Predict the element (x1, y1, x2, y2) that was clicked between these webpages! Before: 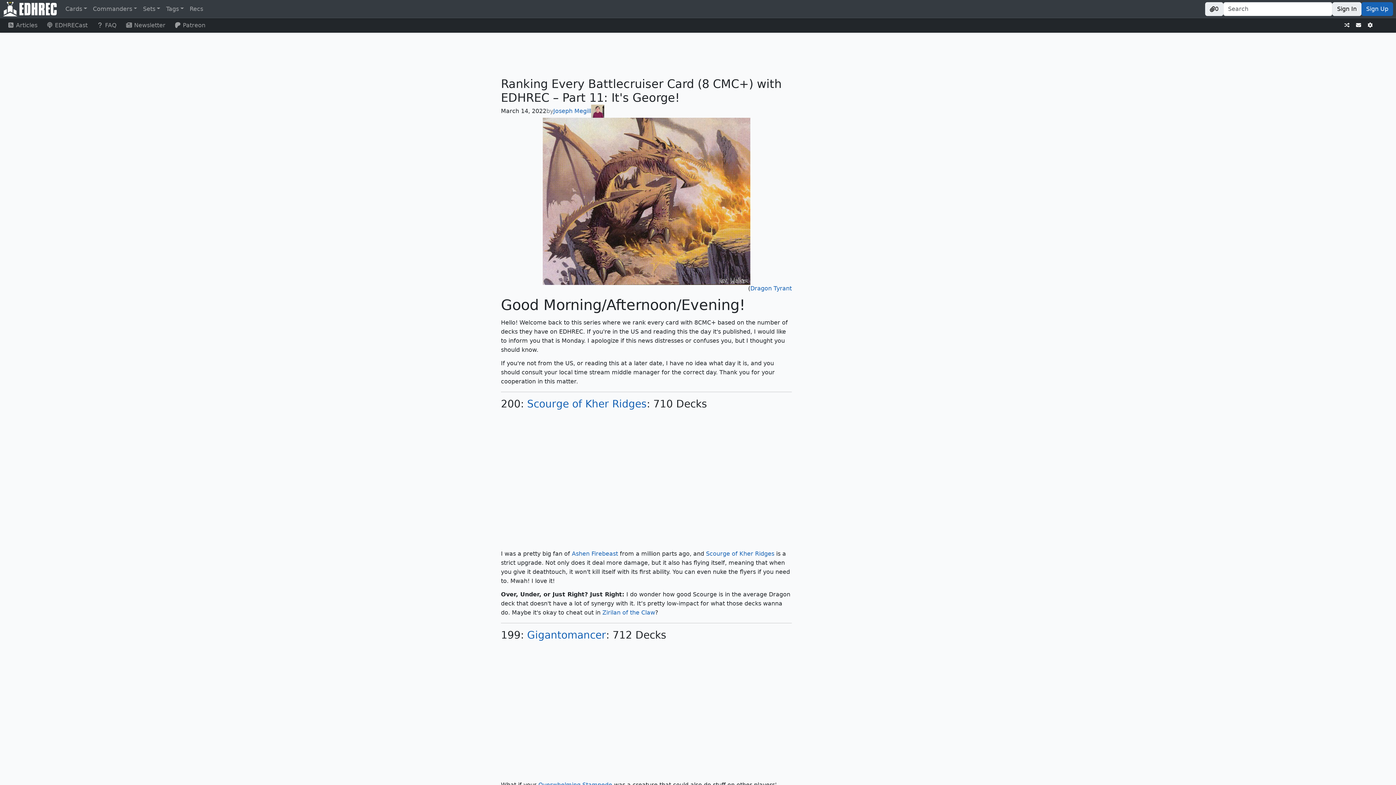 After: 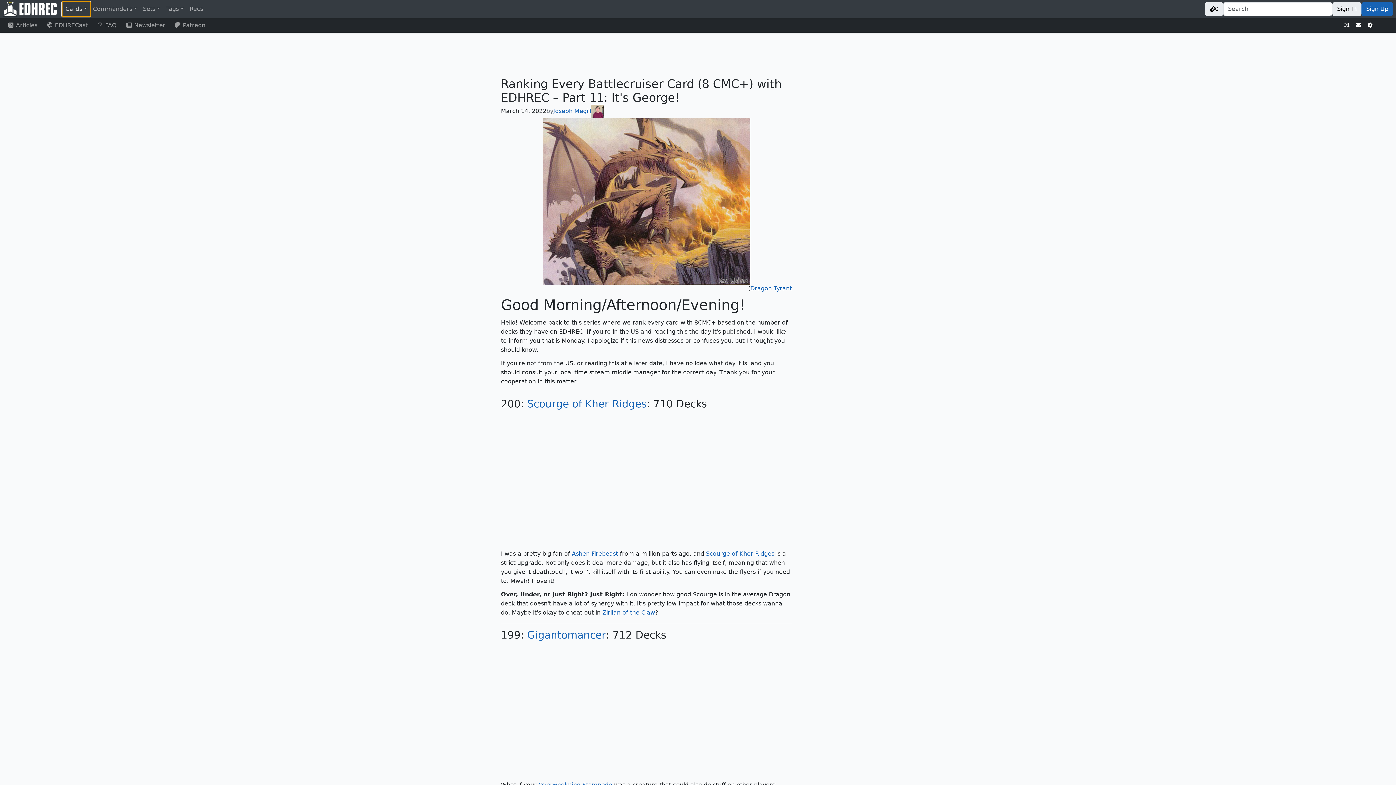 Action: bbox: (62, 1, 90, 16) label: Cards